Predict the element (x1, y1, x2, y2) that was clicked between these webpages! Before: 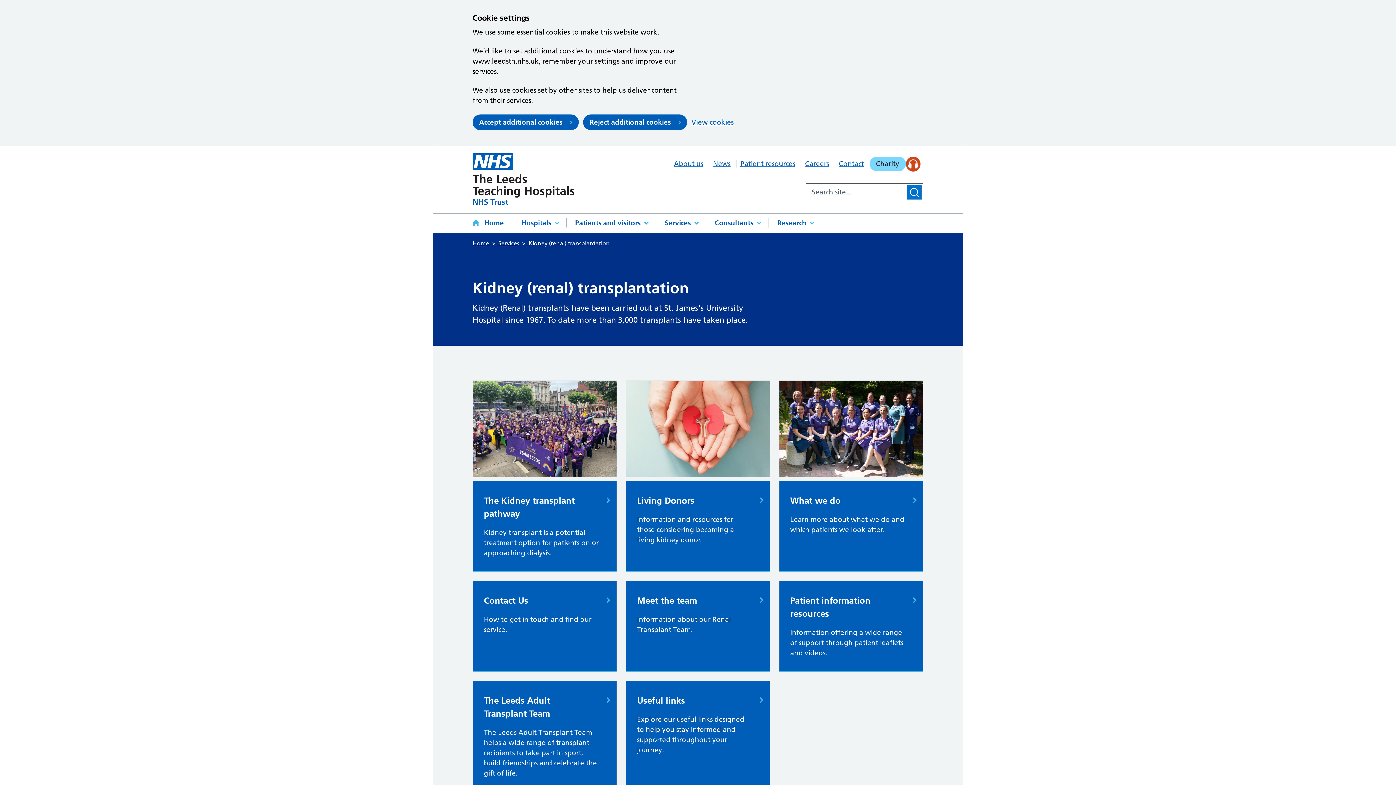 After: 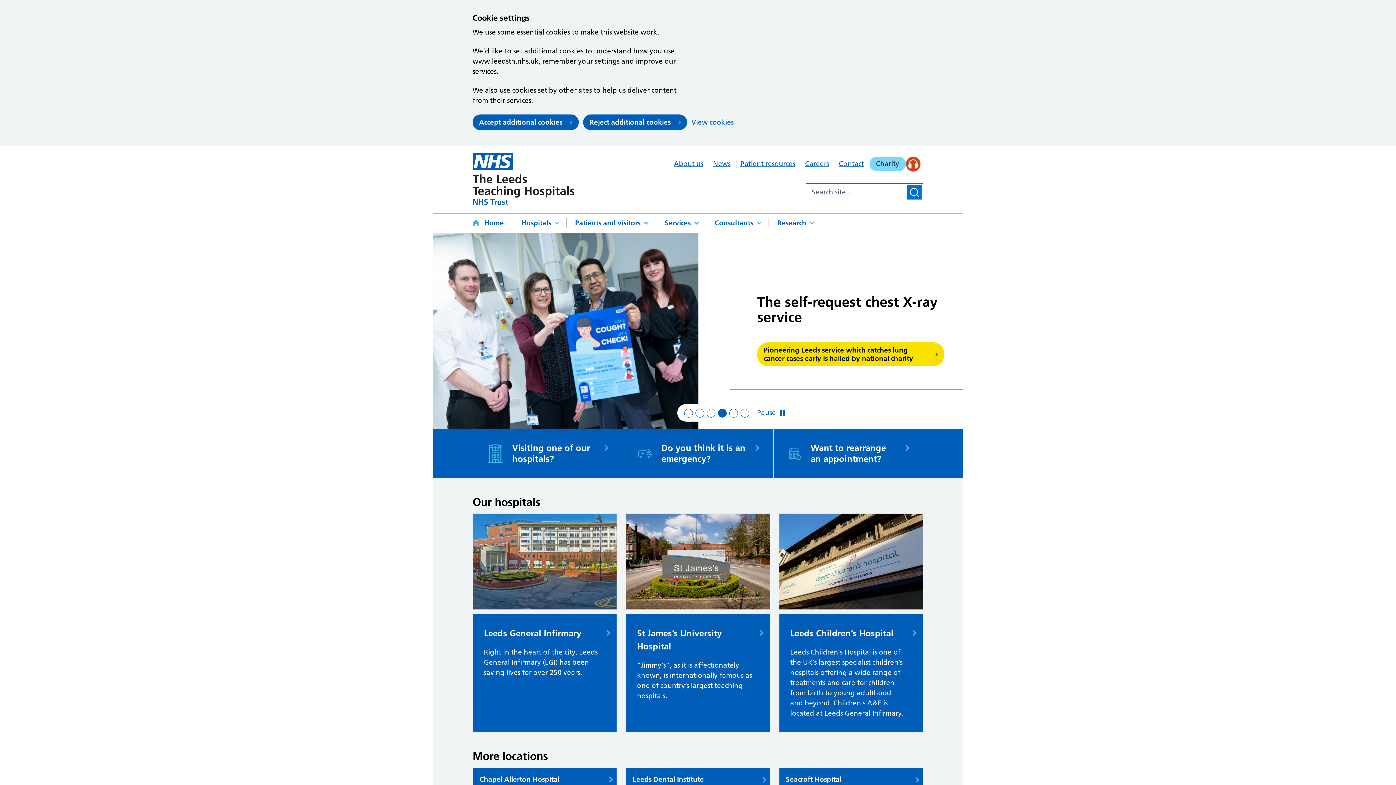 Action: bbox: (472, 153, 574, 204)